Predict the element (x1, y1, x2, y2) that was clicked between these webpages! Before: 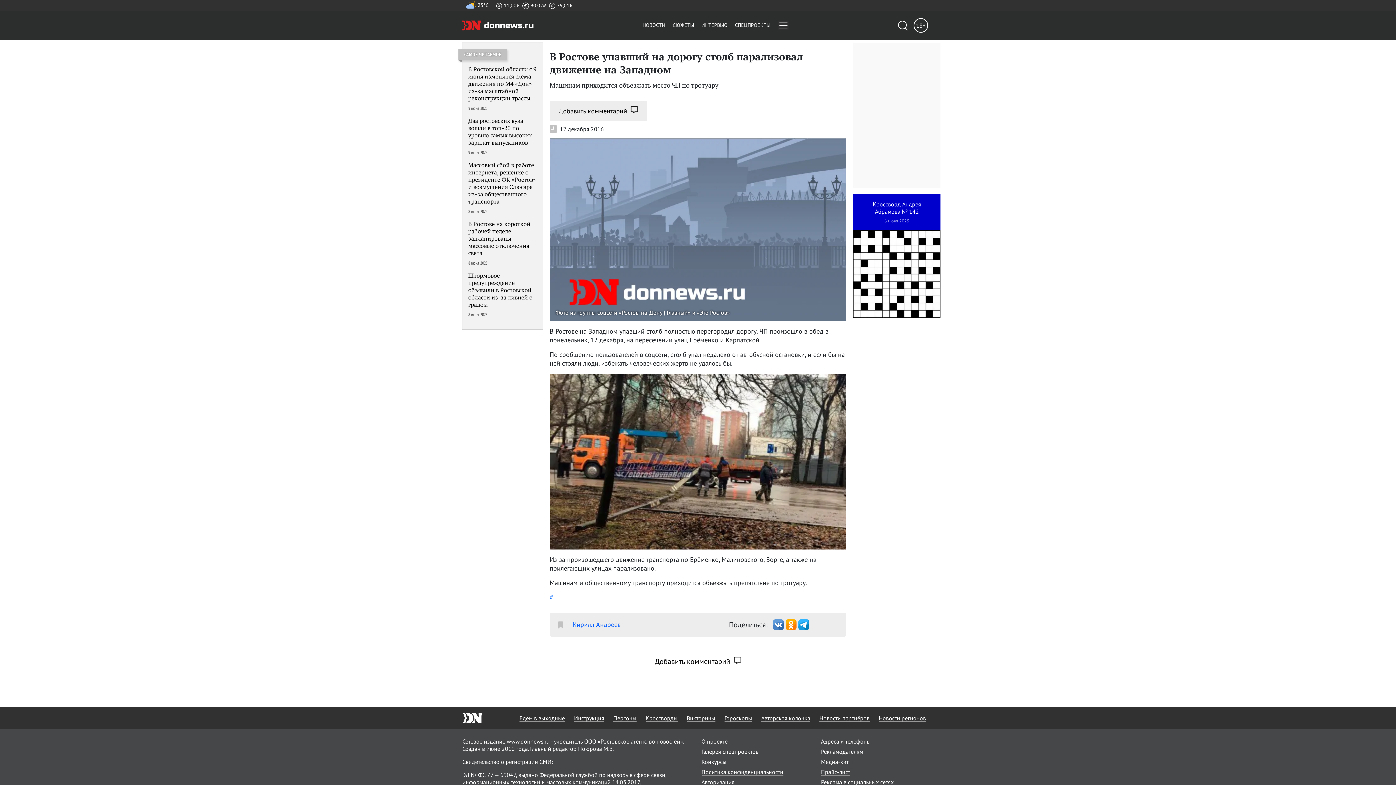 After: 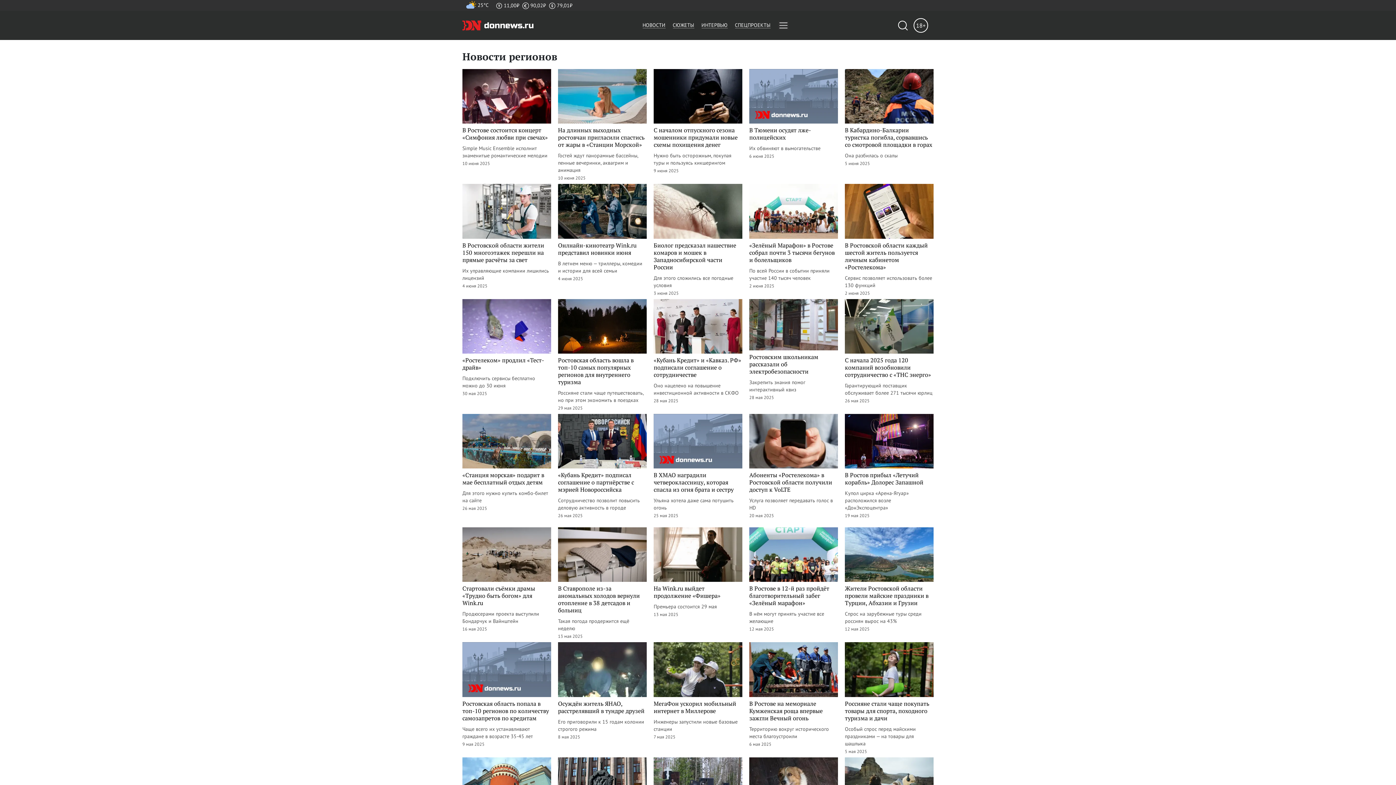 Action: label: Новости регионов bbox: (878, 714, 926, 722)